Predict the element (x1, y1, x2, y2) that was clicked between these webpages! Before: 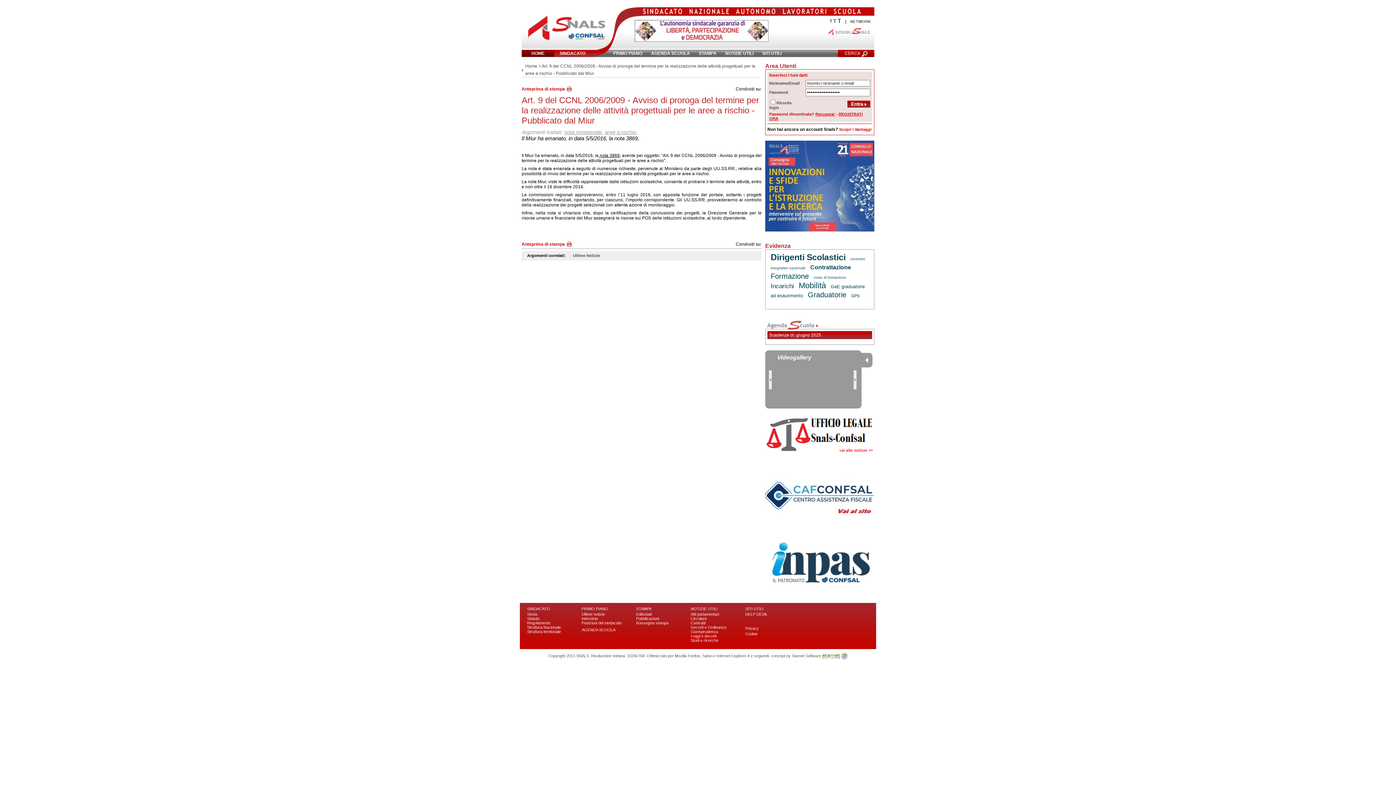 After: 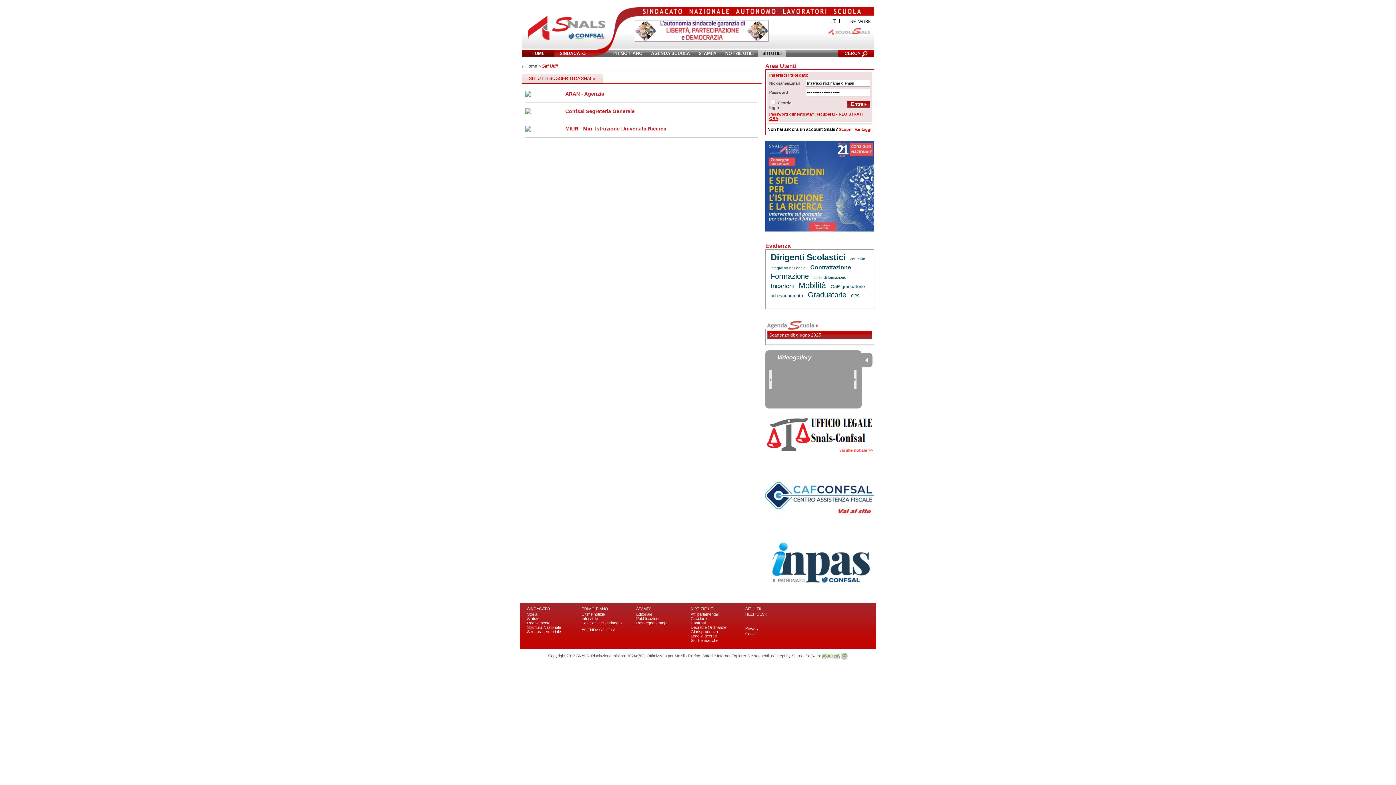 Action: bbox: (762, 50, 781, 56) label: SITI UTILI